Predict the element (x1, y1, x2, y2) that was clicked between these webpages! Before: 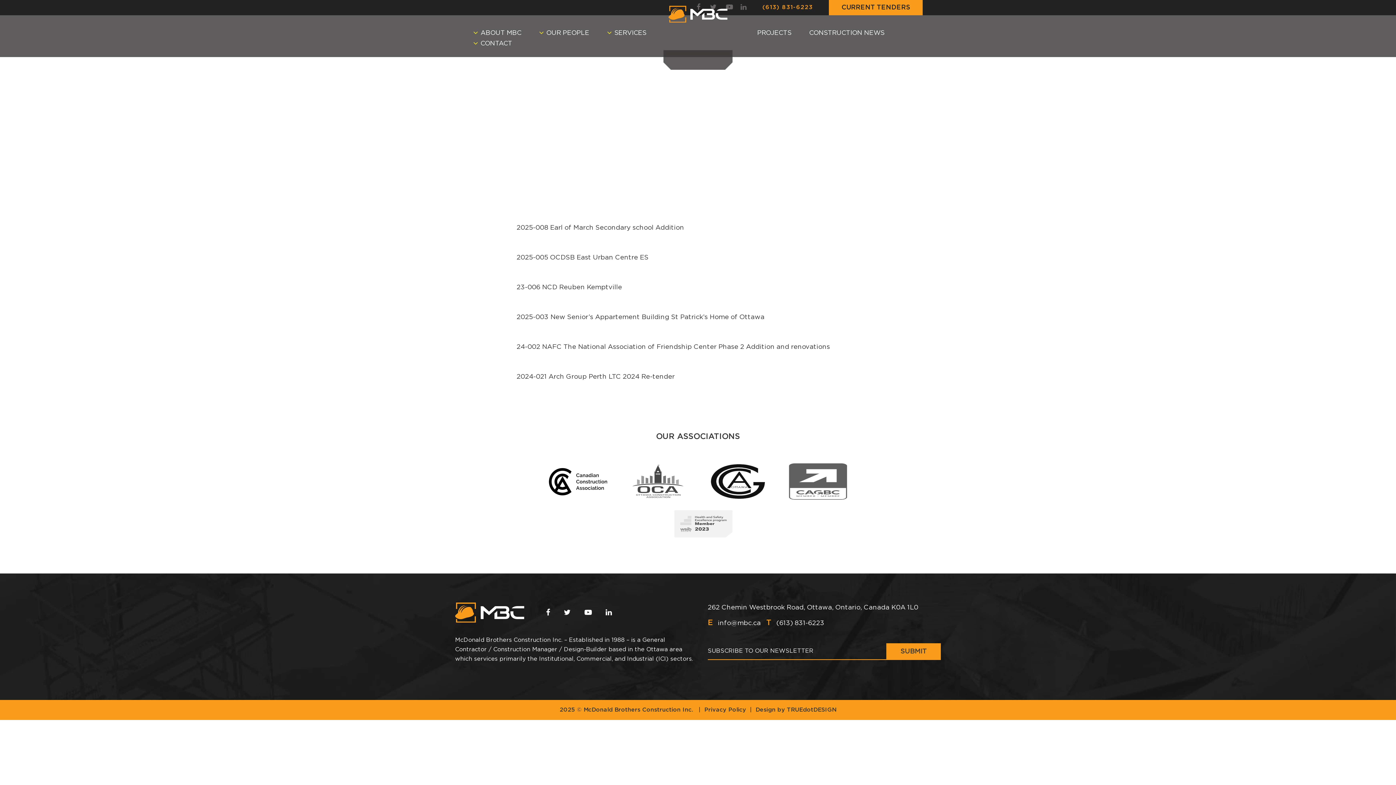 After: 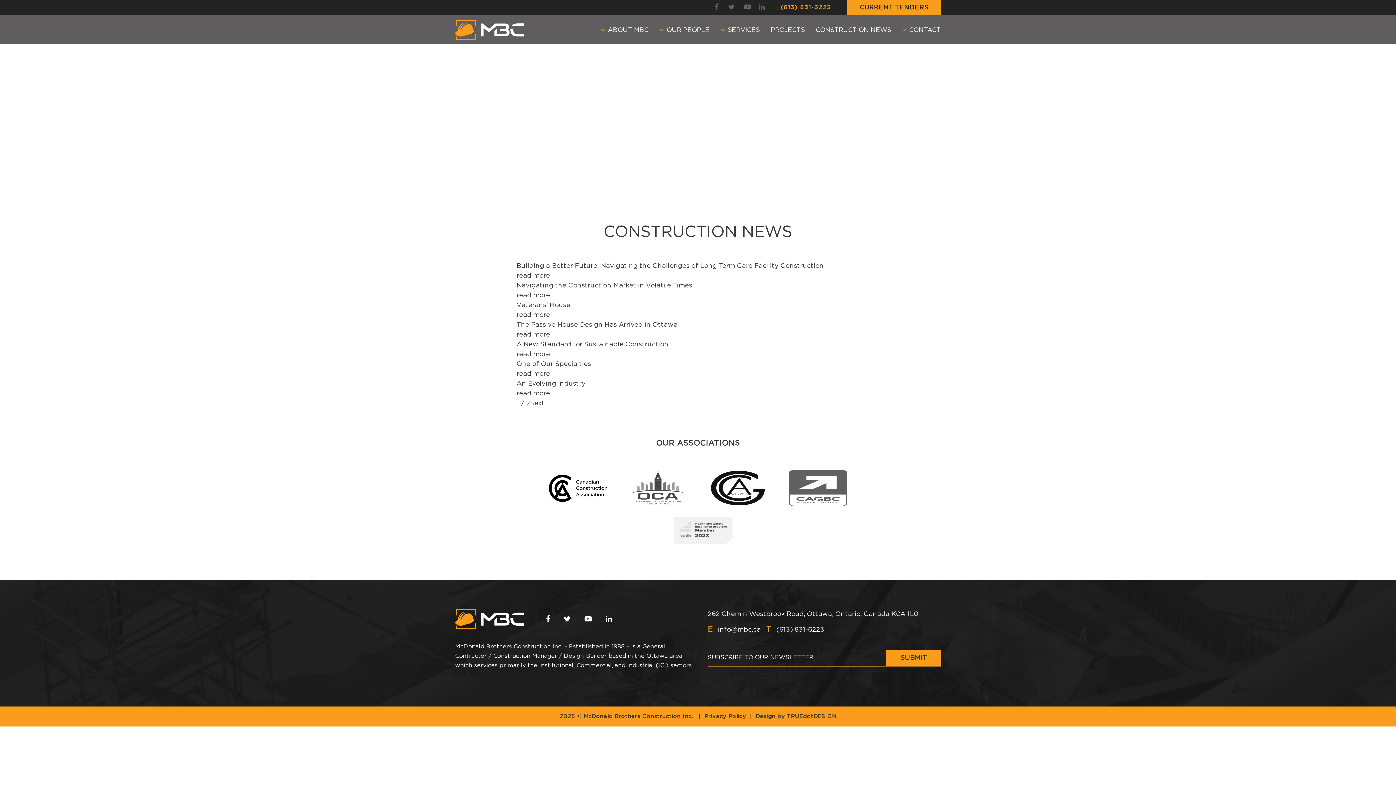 Action: label: CONSTRUCTION NEWS bbox: (809, 29, 884, 51)